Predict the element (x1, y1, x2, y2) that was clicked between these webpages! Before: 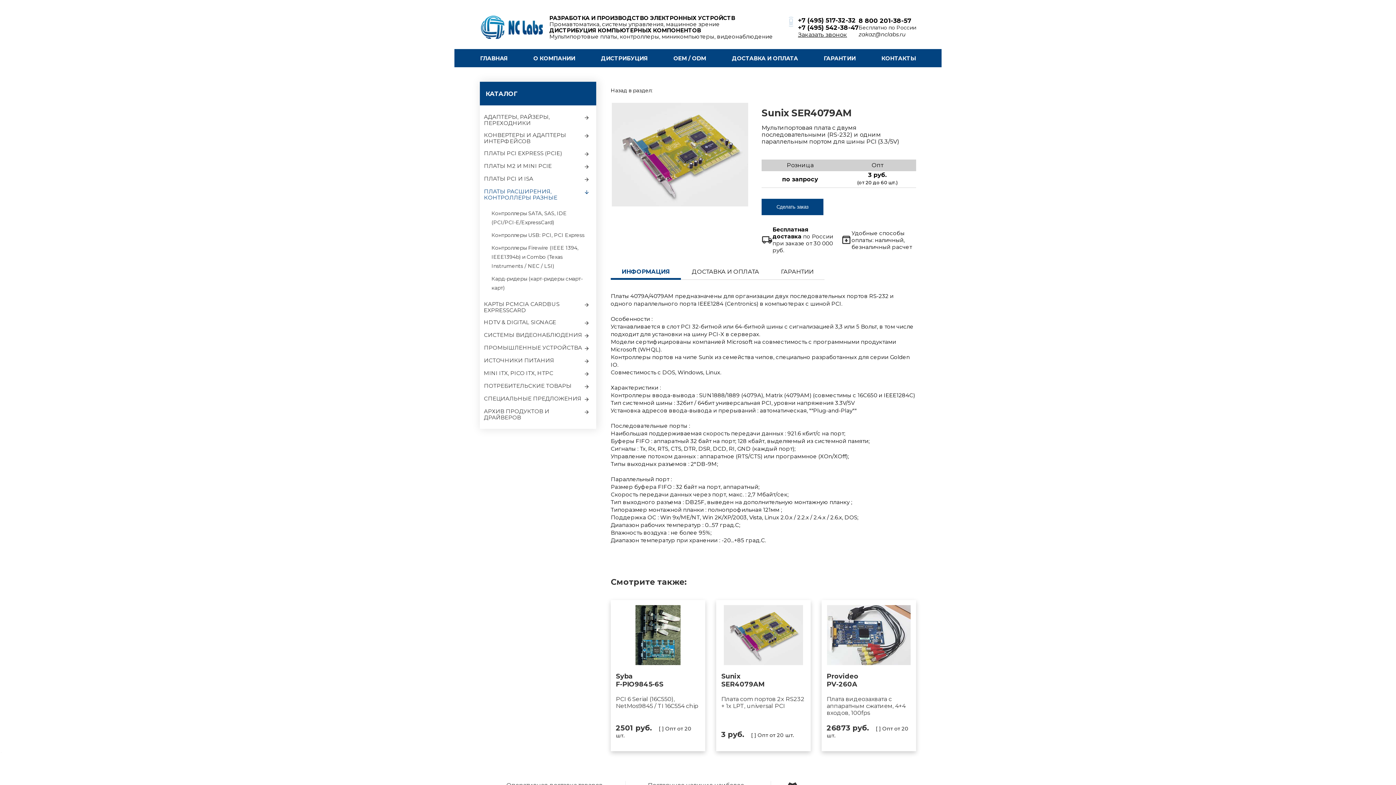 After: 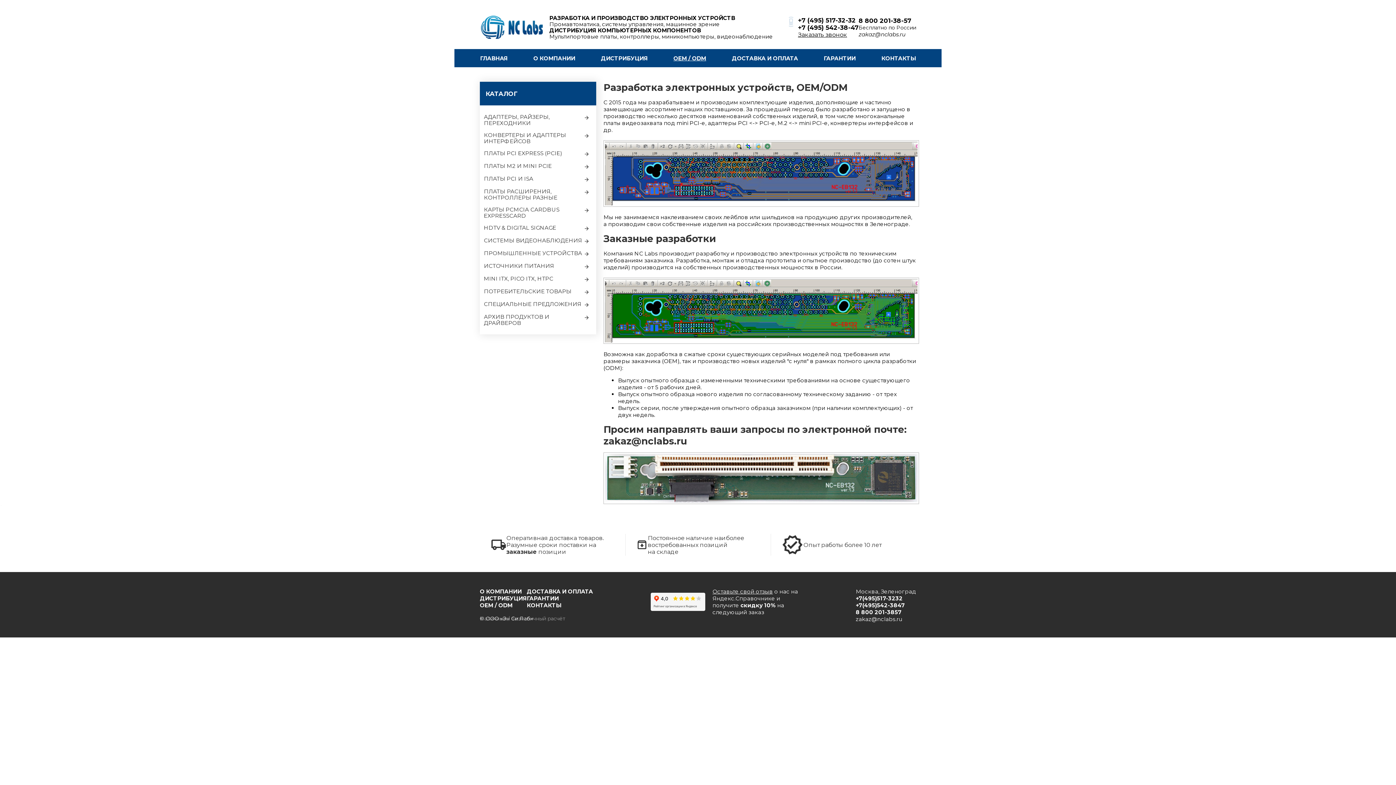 Action: bbox: (673, 49, 706, 67) label: OEM / ODM